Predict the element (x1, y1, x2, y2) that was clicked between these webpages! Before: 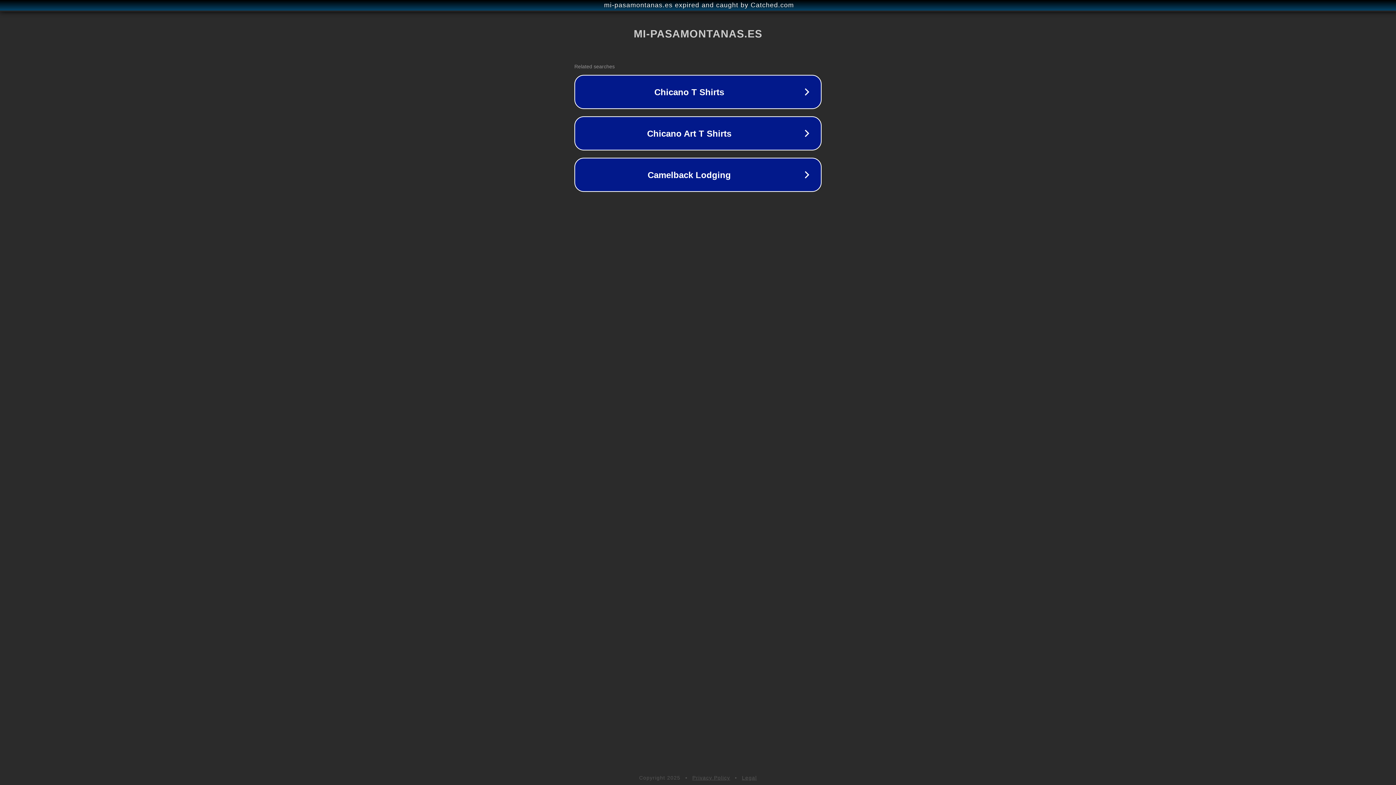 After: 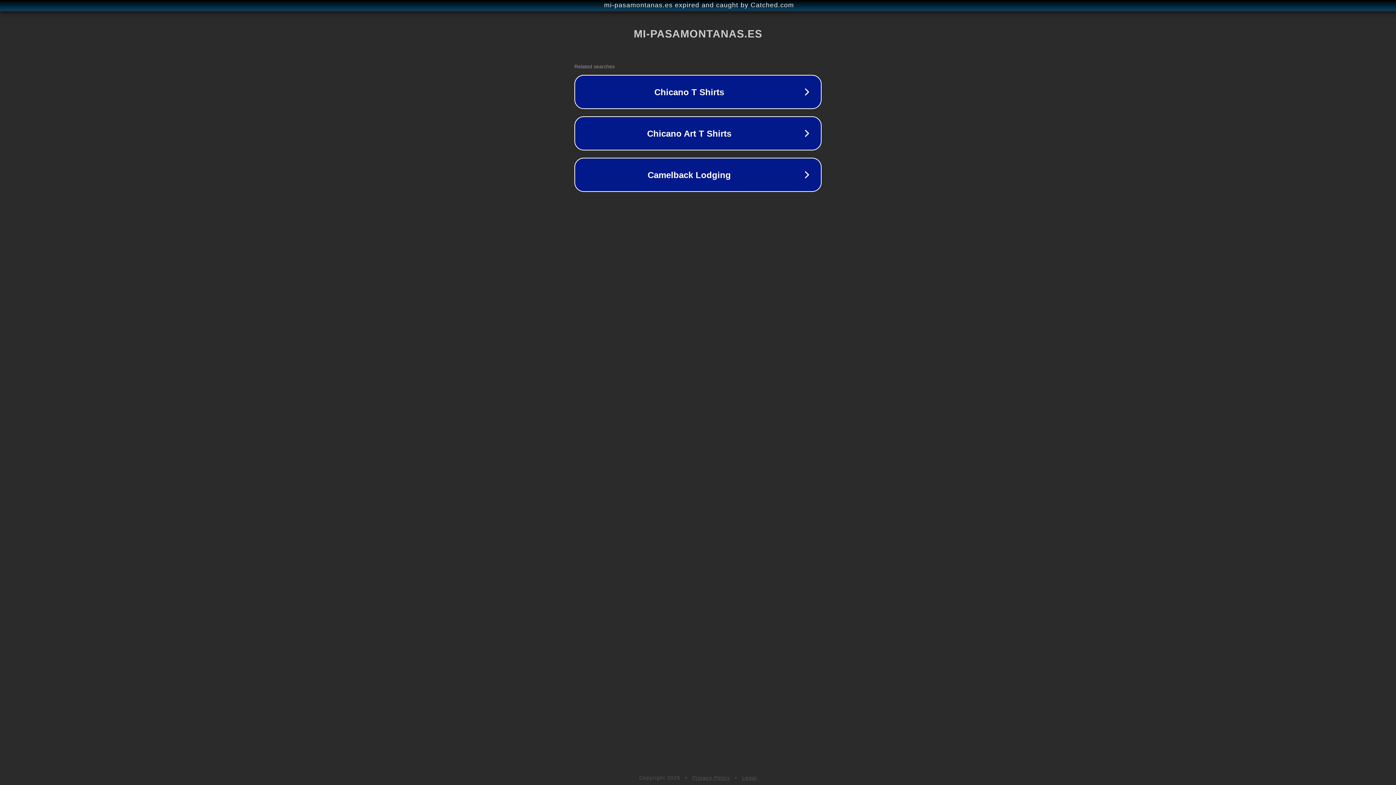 Action: label: Legal bbox: (742, 775, 757, 781)